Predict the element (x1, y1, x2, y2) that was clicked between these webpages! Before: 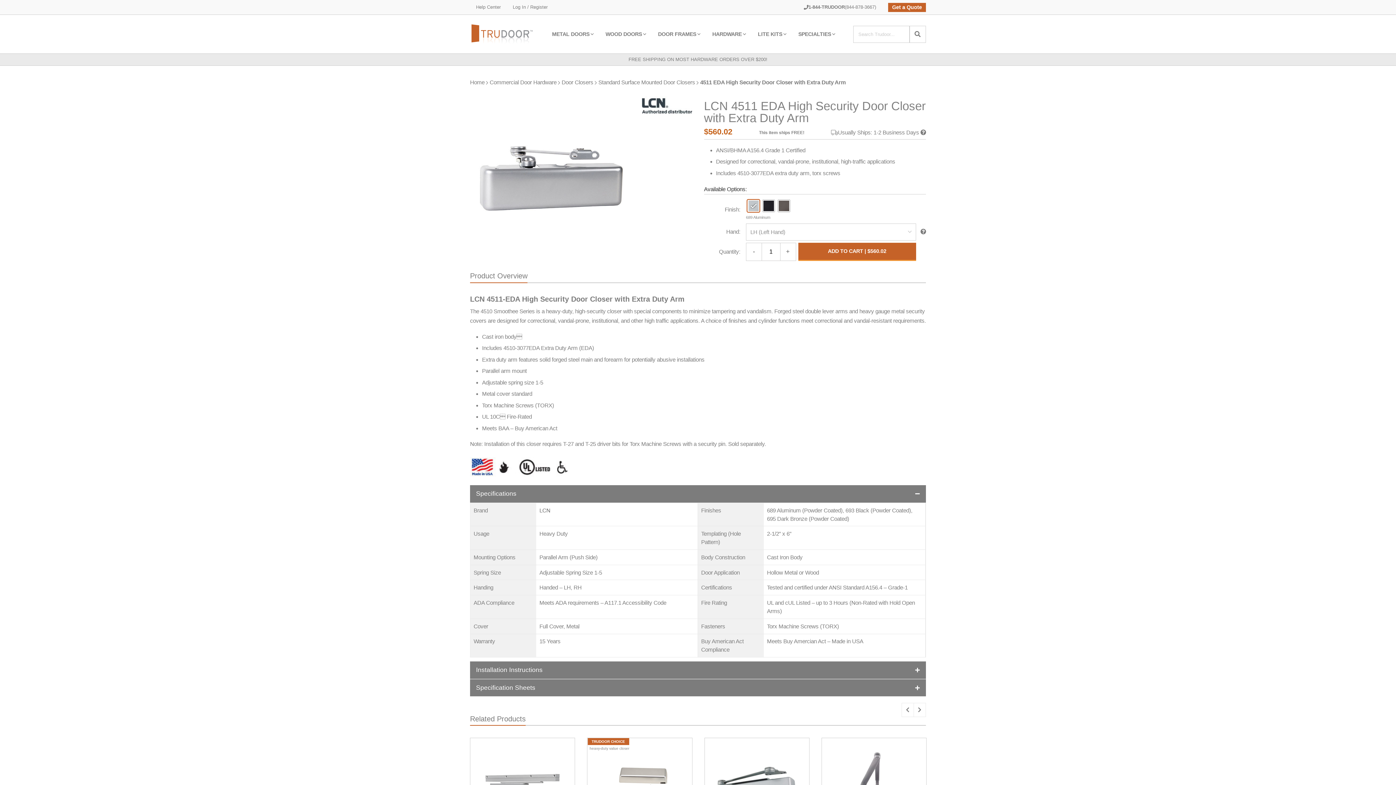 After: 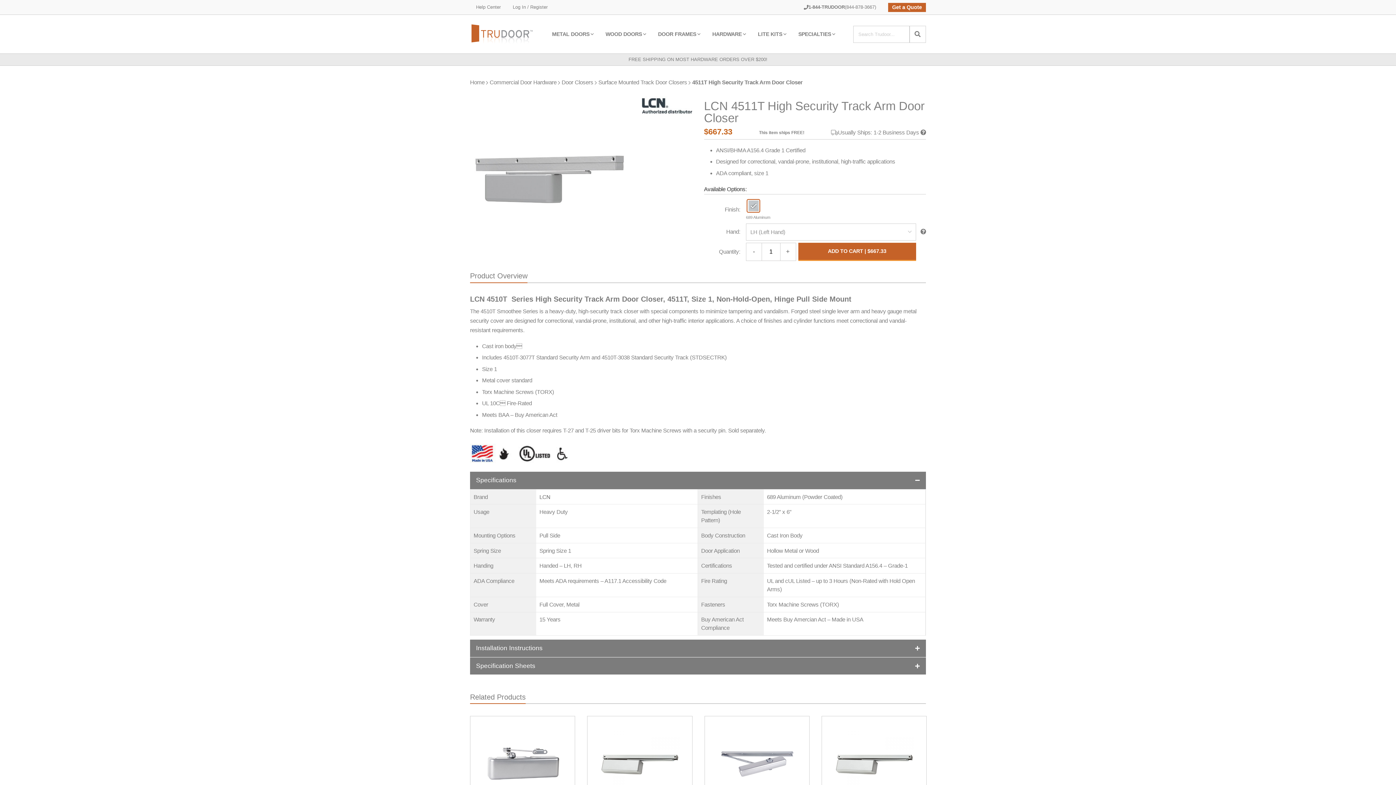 Action: bbox: (427, 671, 522, 826) label: LCN - 4511T High Security Track Arm Door Closer
$667.33
Usage:
Heavy Duty